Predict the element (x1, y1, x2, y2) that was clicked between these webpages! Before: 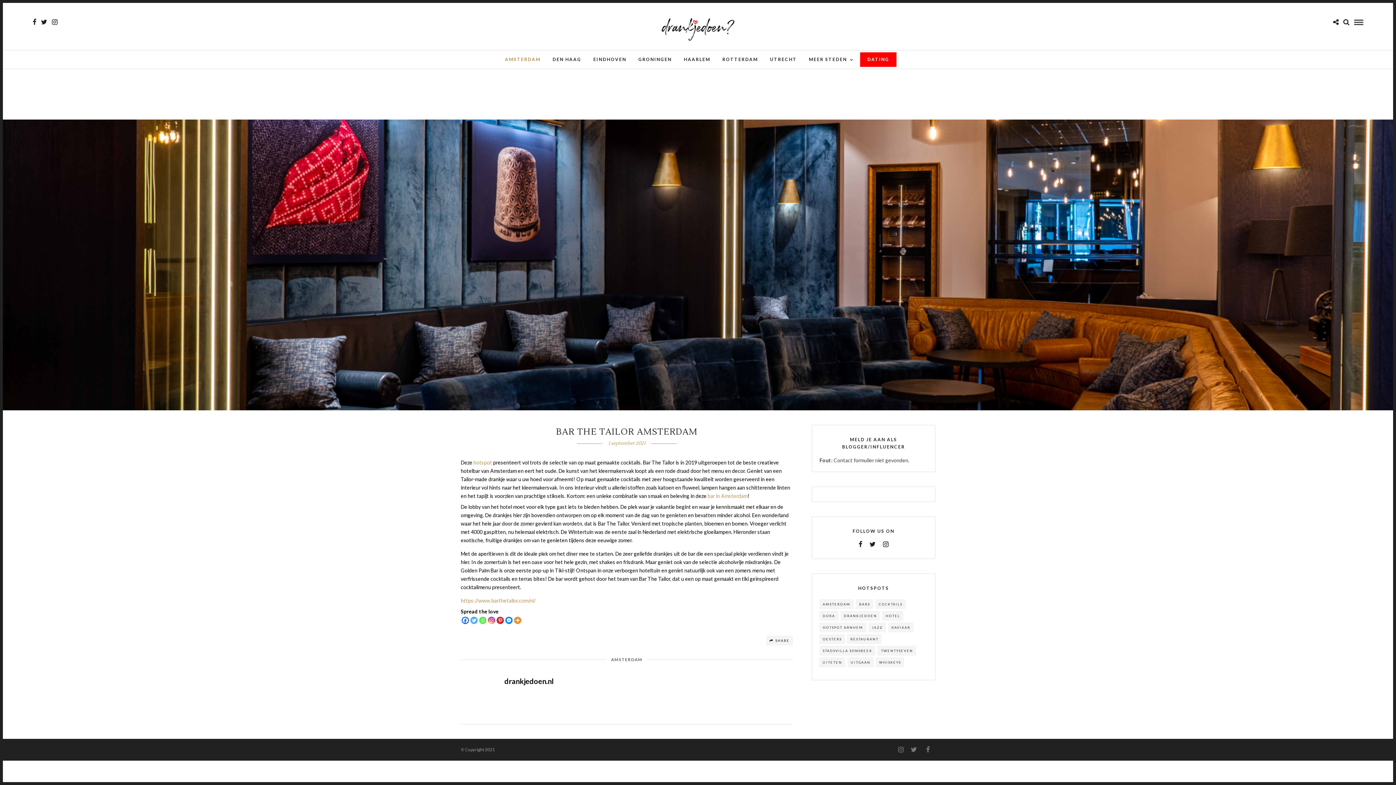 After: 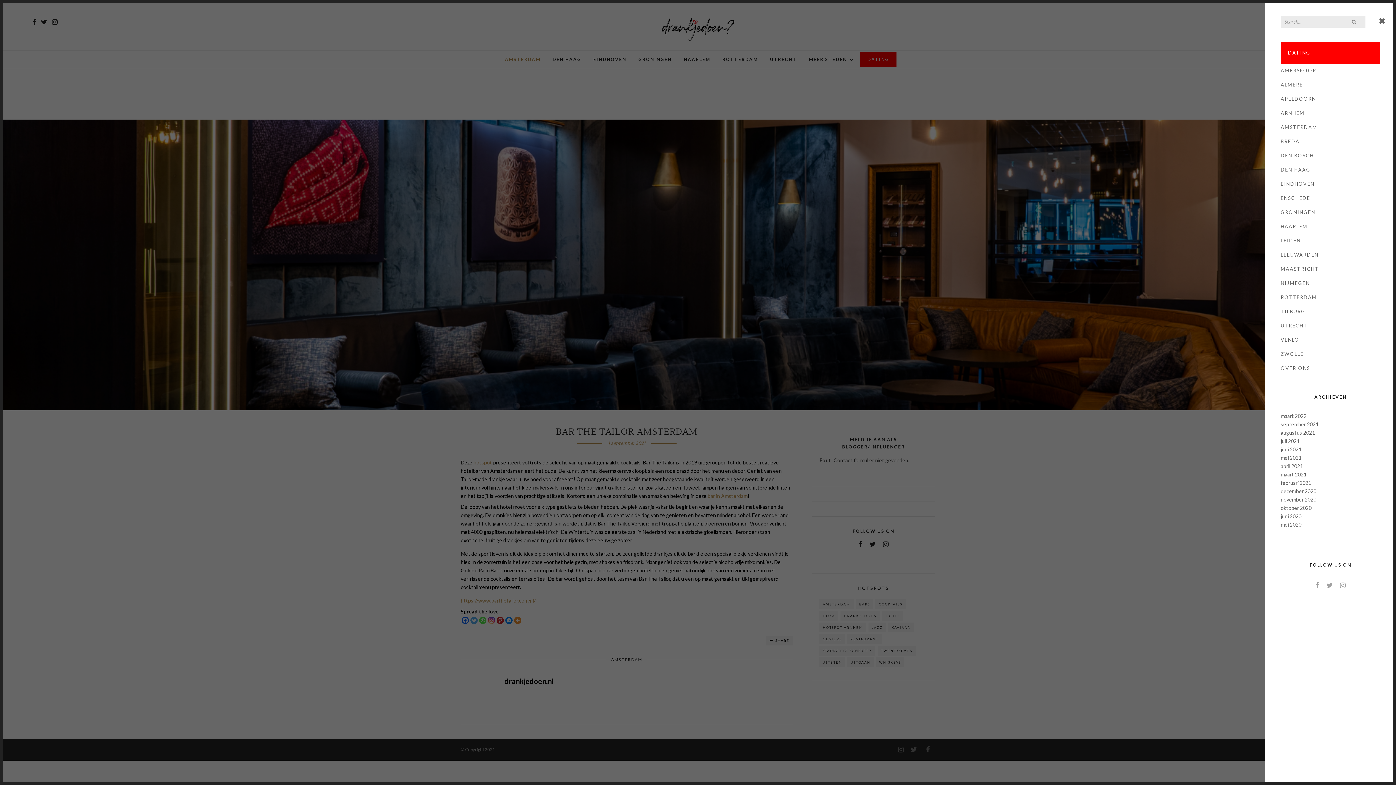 Action: bbox: (1354, 19, 1363, 25)